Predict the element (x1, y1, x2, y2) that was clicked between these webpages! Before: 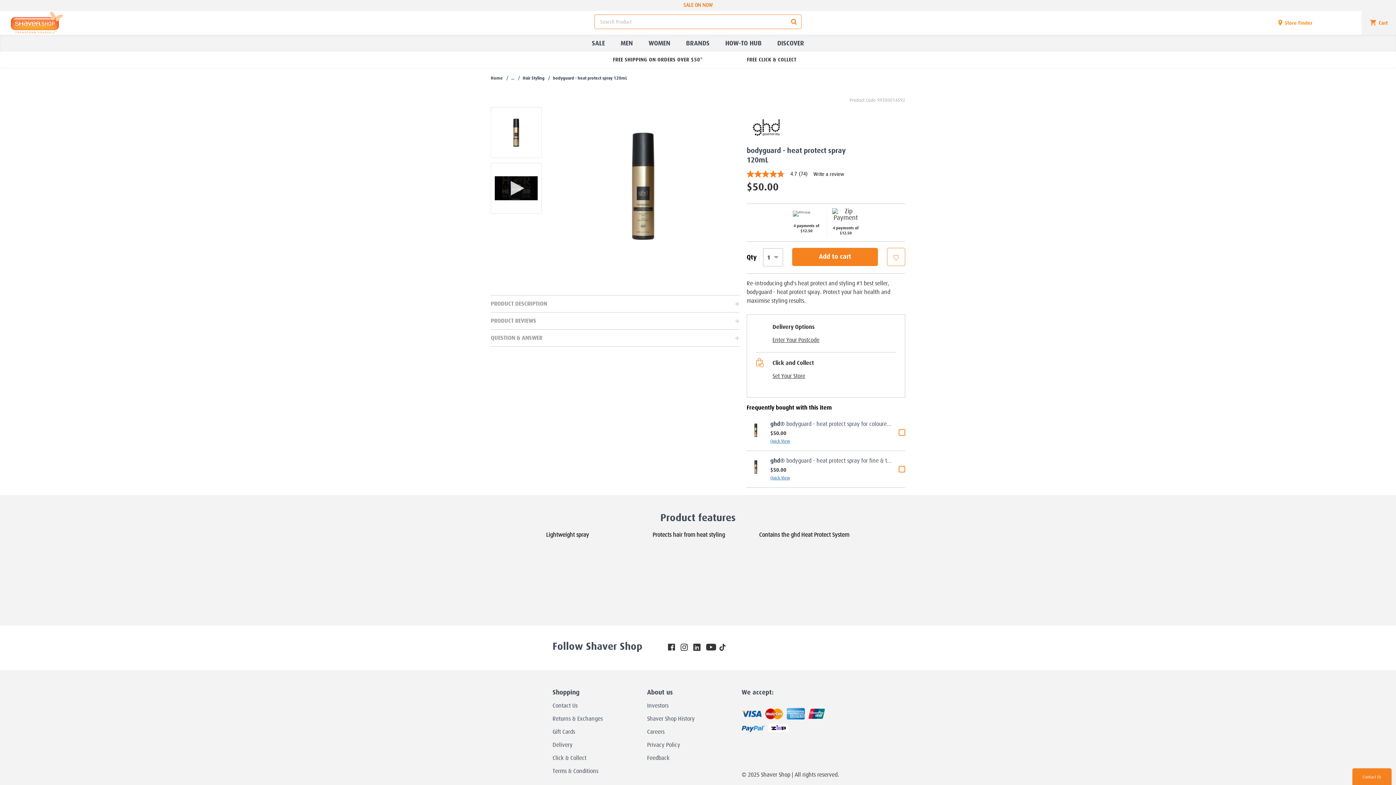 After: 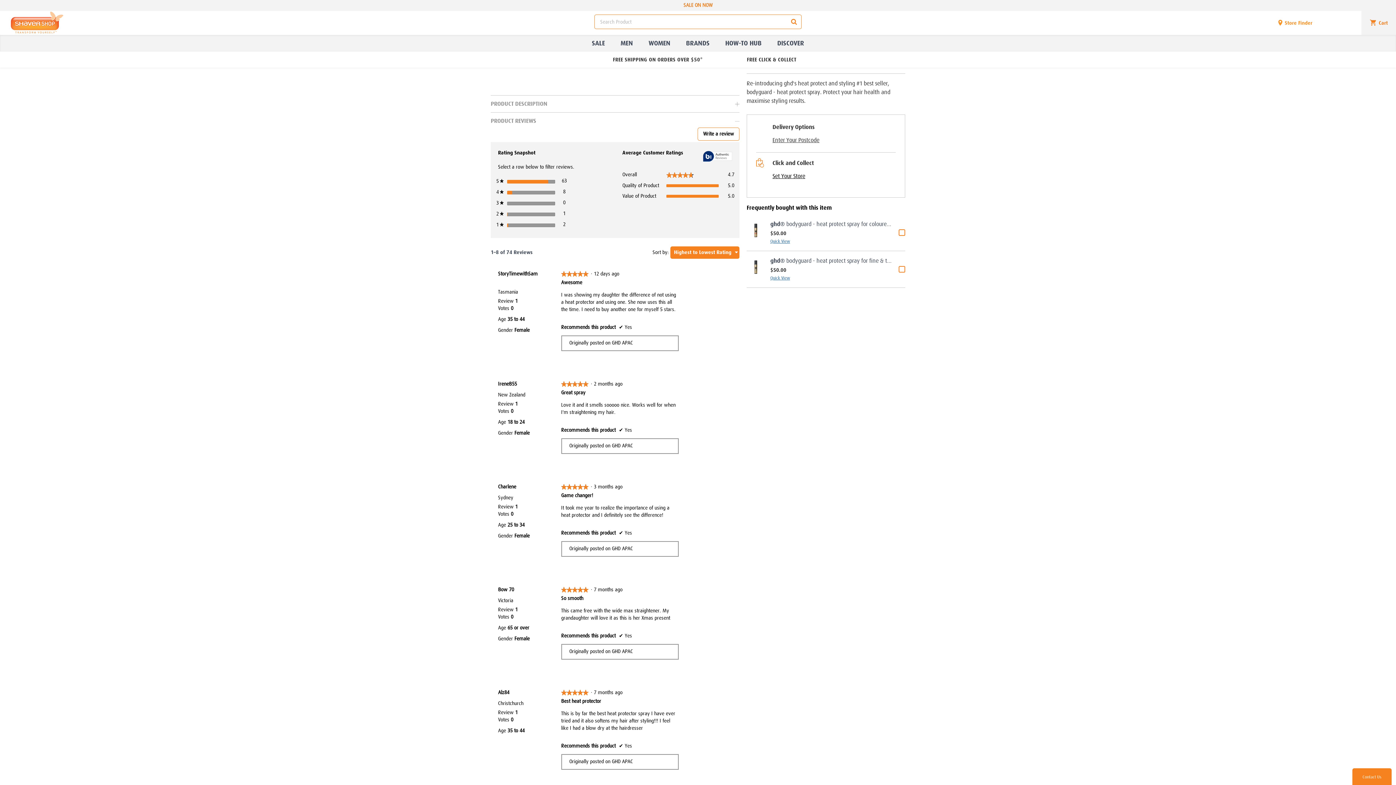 Action: bbox: (746, 170, 813, 177) label: 4.7 out of 5 stars, average rating value. Read 74 Reviews. Same page link.
4.7
 
(74)